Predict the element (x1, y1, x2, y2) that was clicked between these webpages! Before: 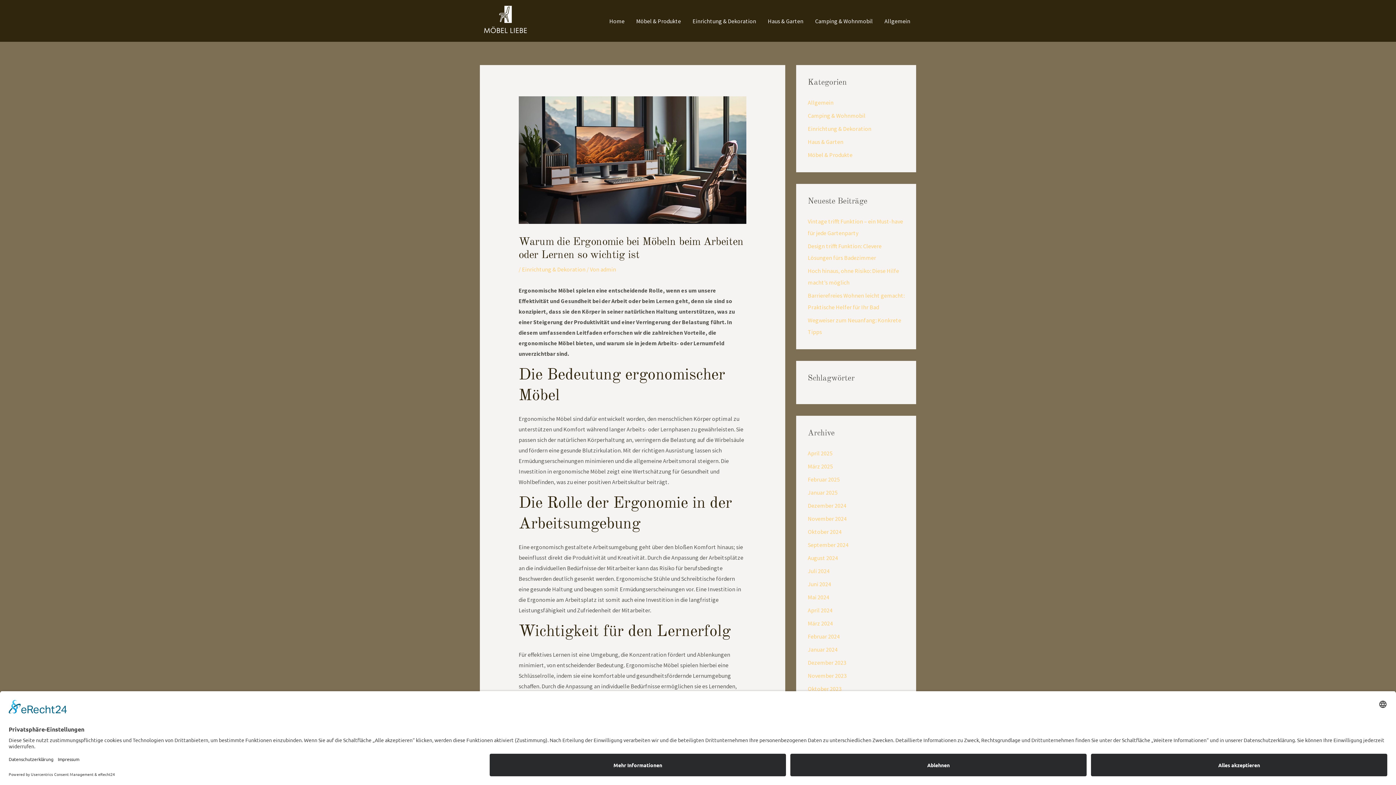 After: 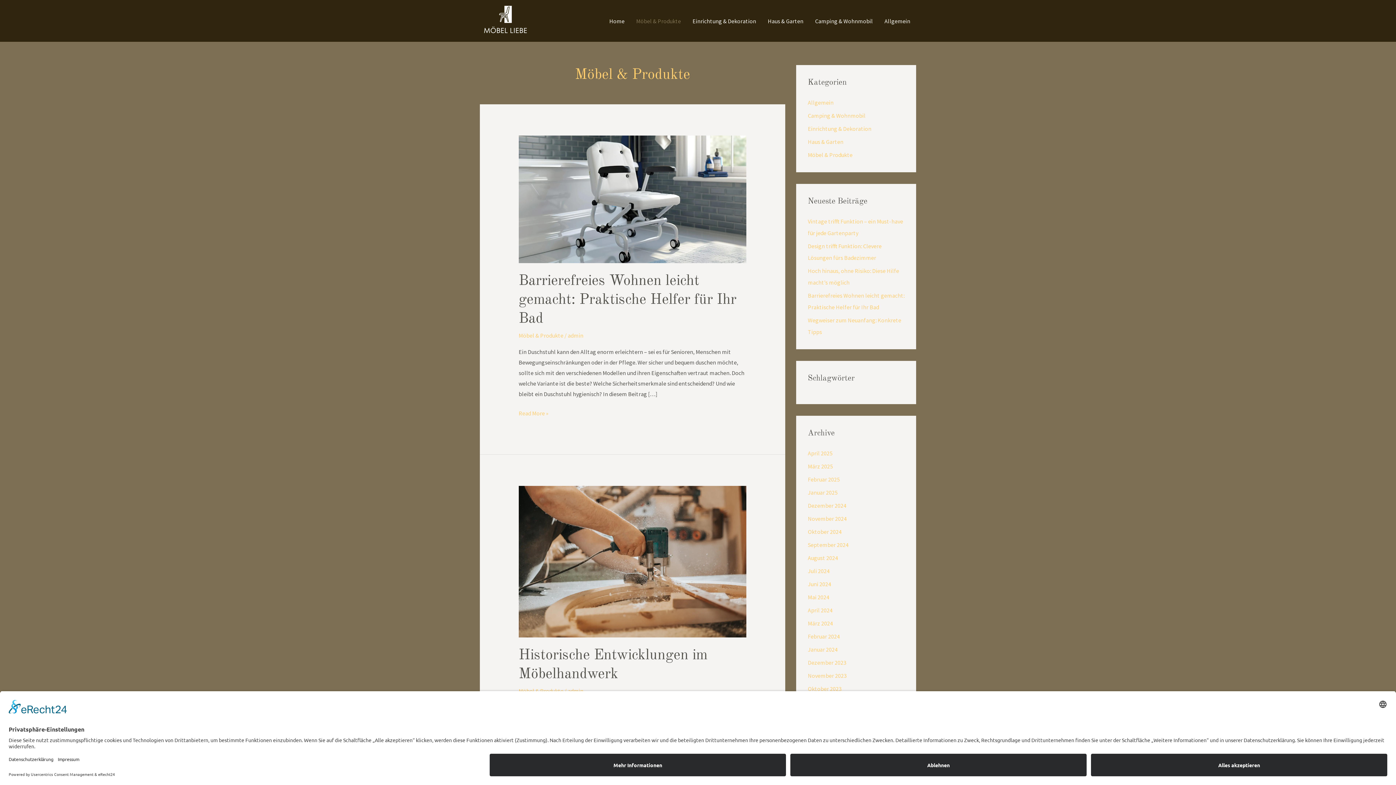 Action: label: Möbel & Produkte bbox: (808, 151, 852, 158)